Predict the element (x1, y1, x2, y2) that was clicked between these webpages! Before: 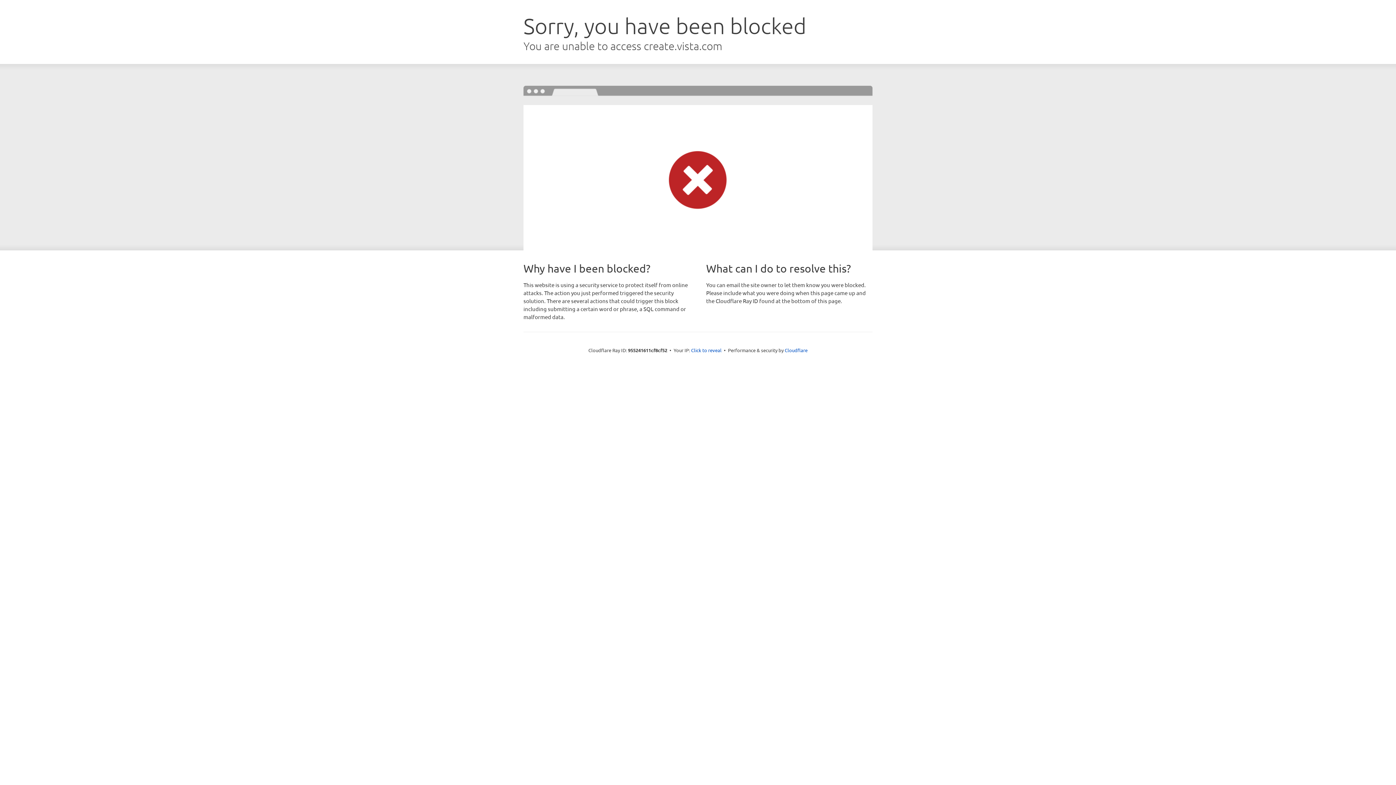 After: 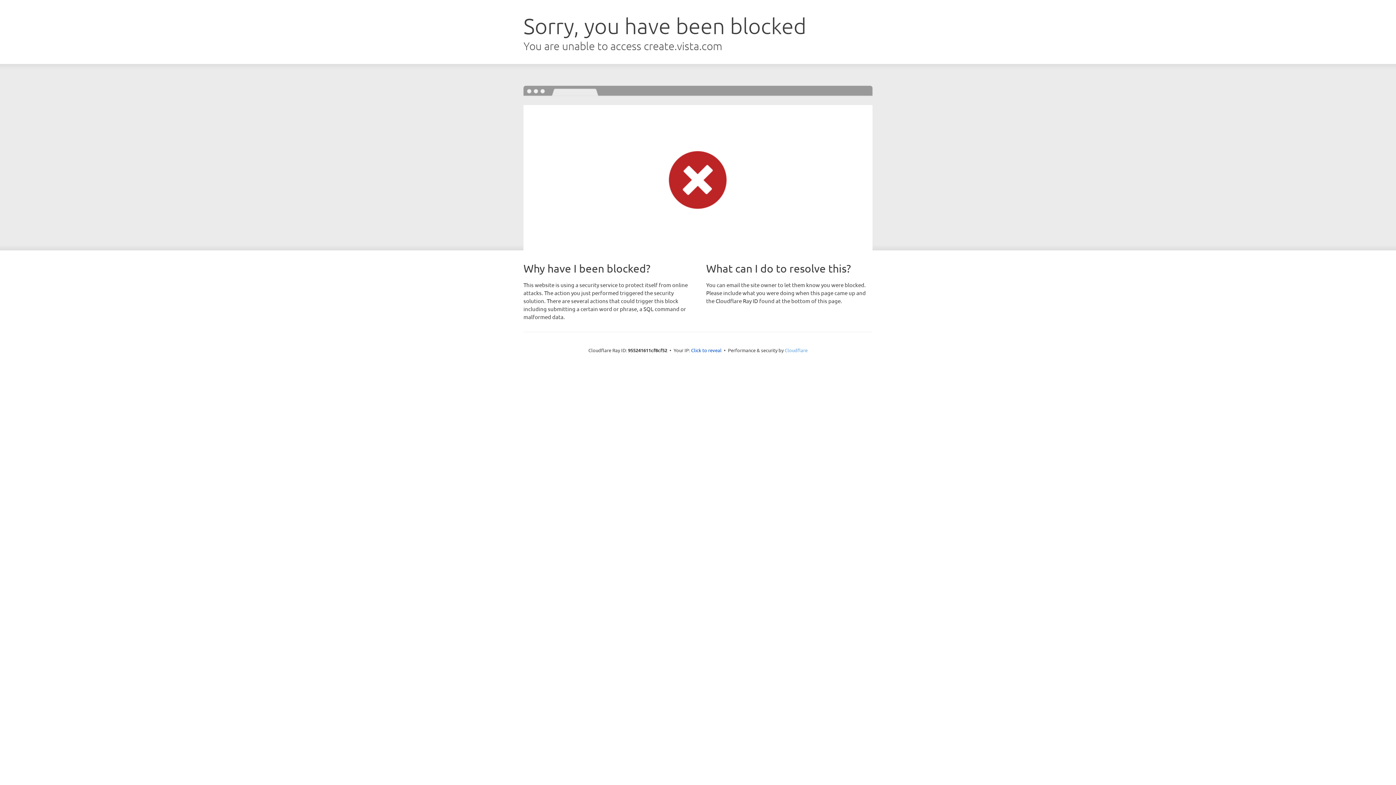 Action: label: Cloudflare bbox: (784, 347, 807, 353)